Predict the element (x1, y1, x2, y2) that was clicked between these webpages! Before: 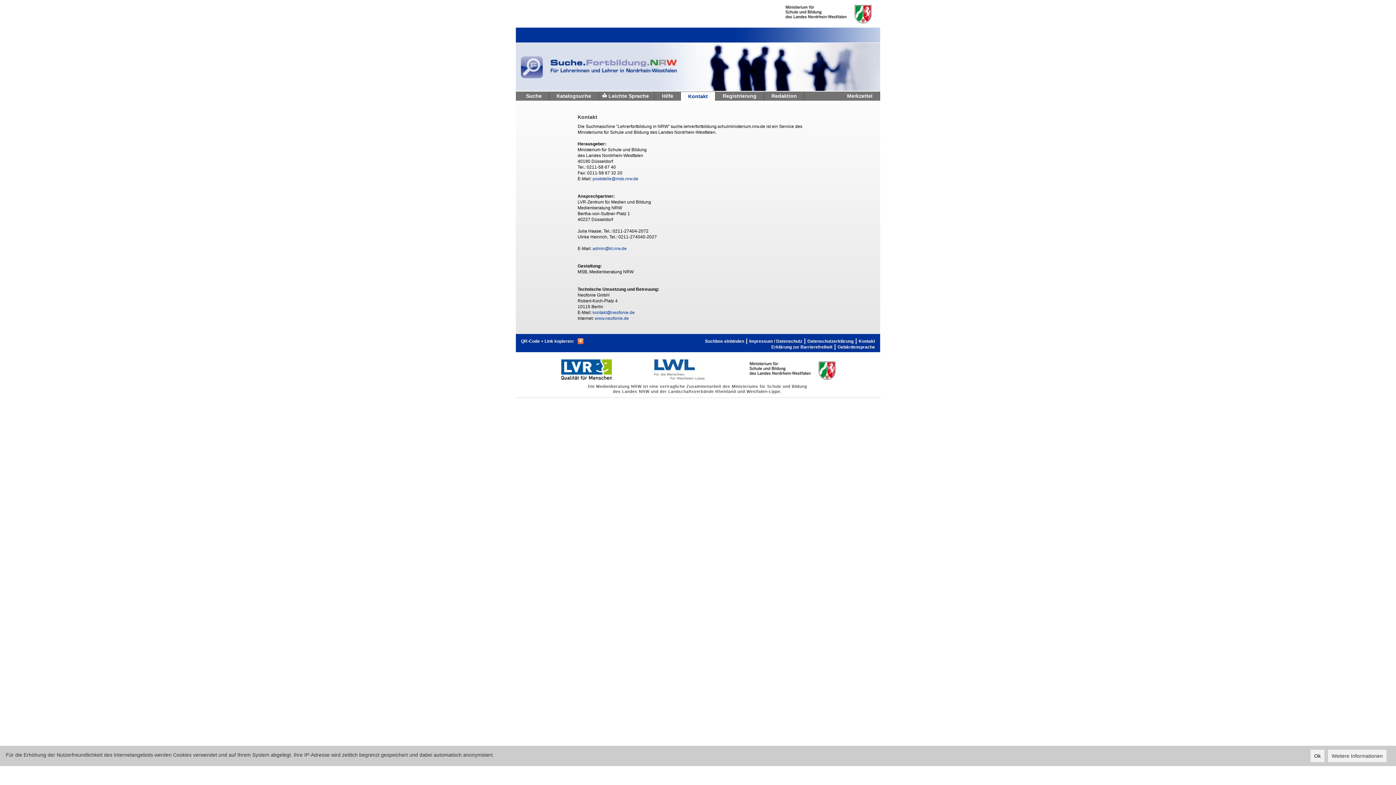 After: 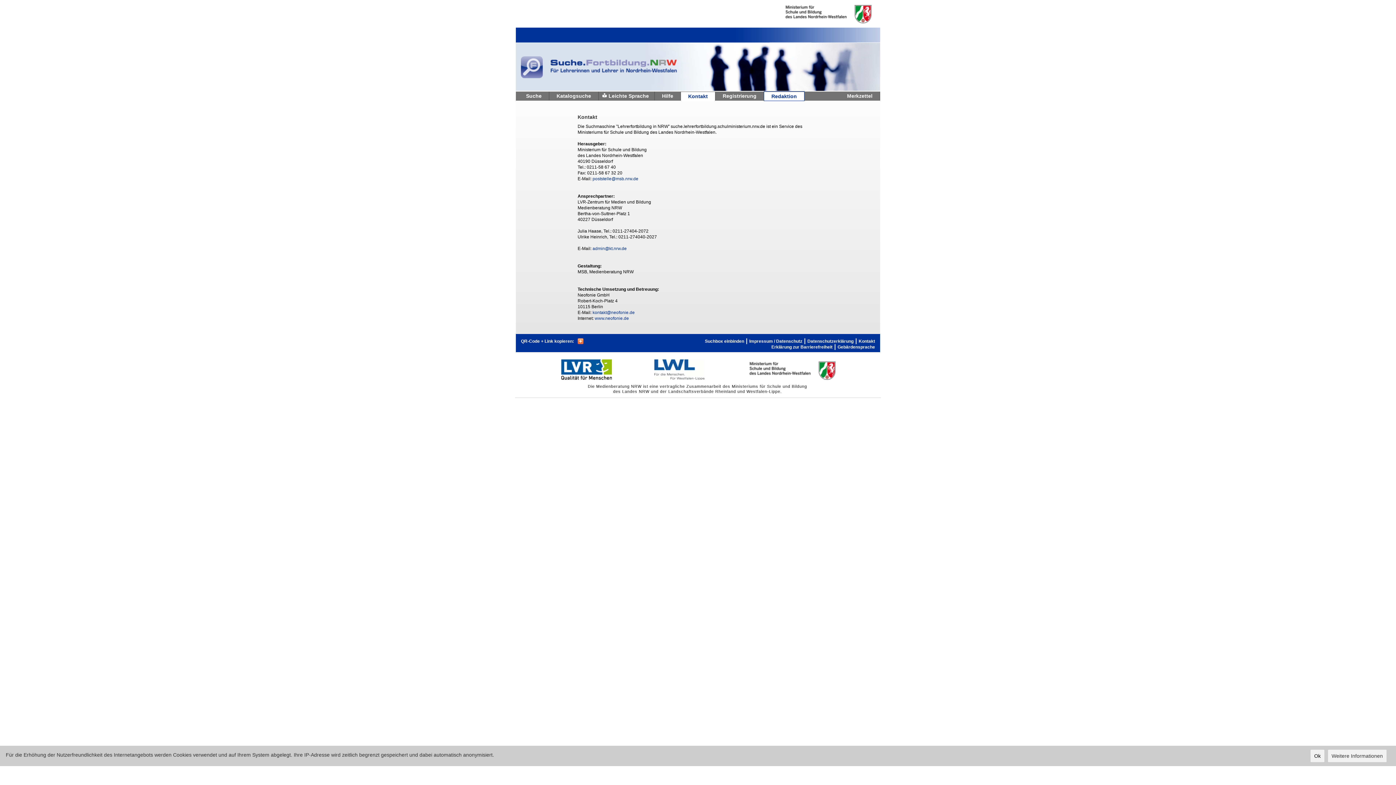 Action: bbox: (764, 91, 804, 100) label: Redaktion